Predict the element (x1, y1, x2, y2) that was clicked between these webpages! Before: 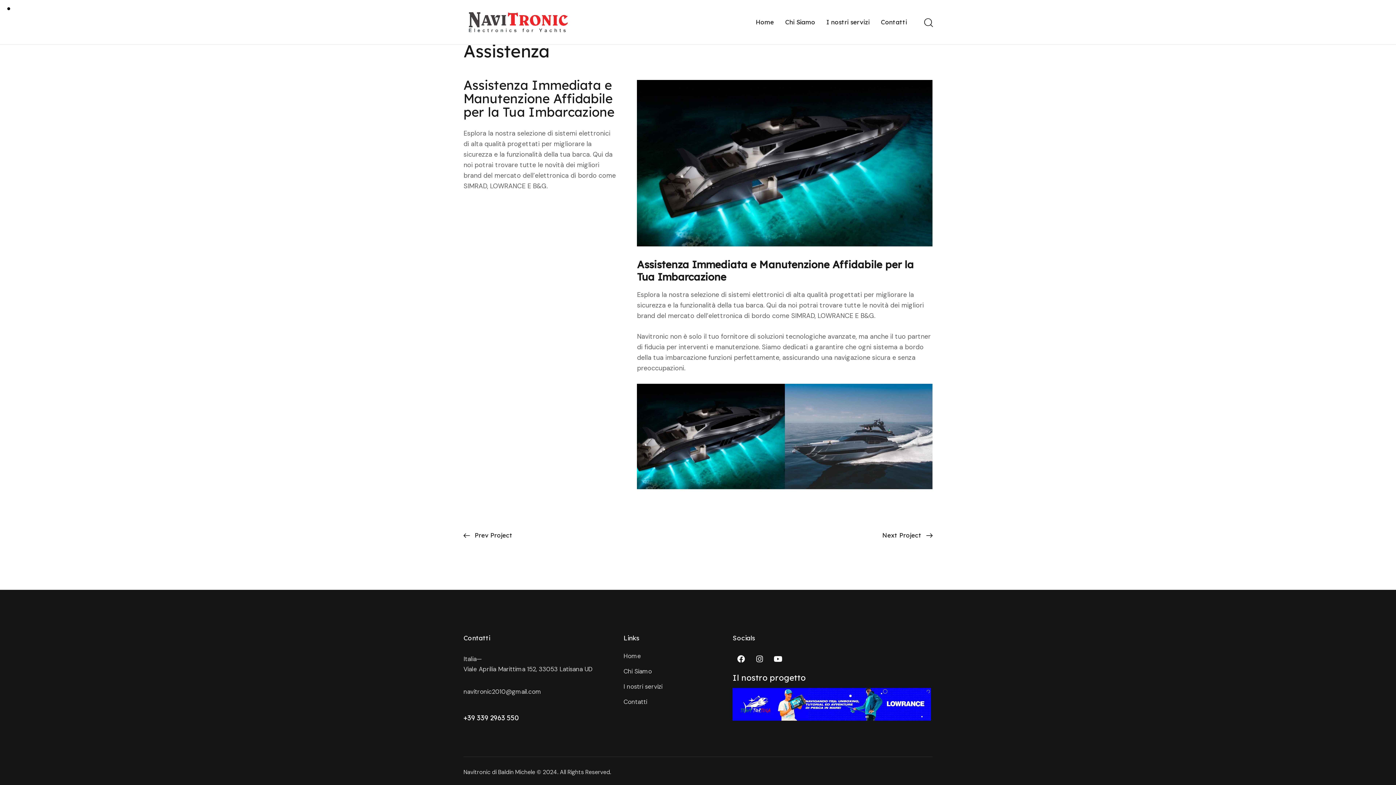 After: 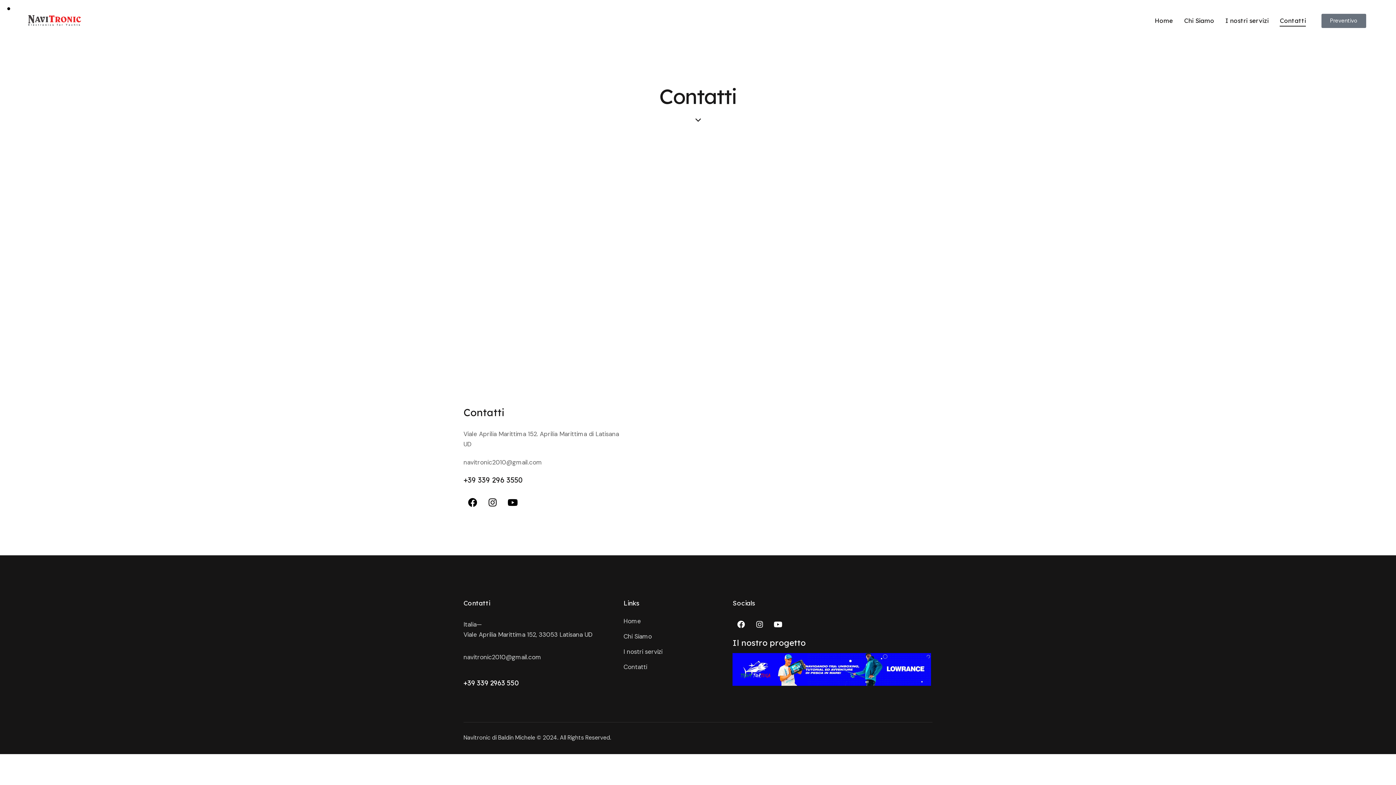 Action: label: Contatti bbox: (875, 12, 912, 32)